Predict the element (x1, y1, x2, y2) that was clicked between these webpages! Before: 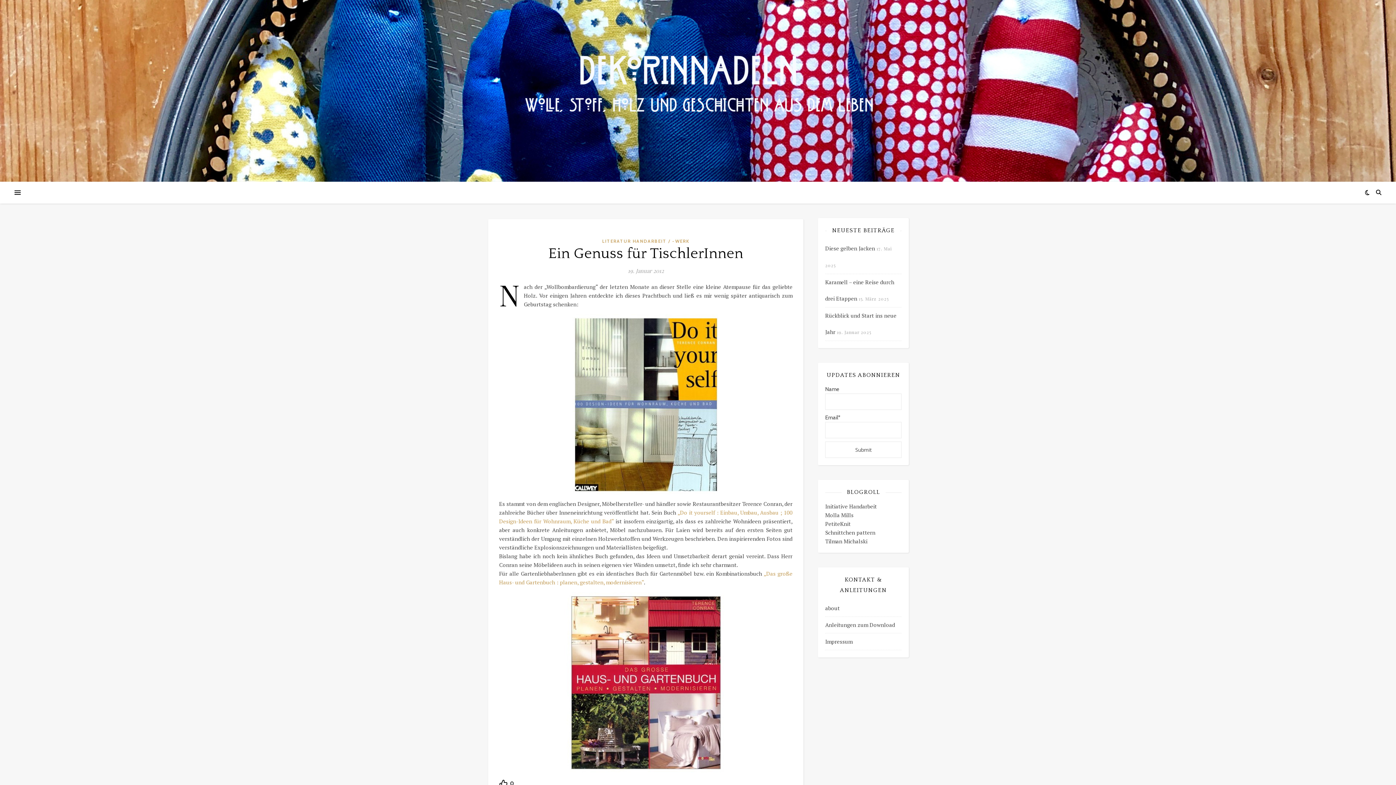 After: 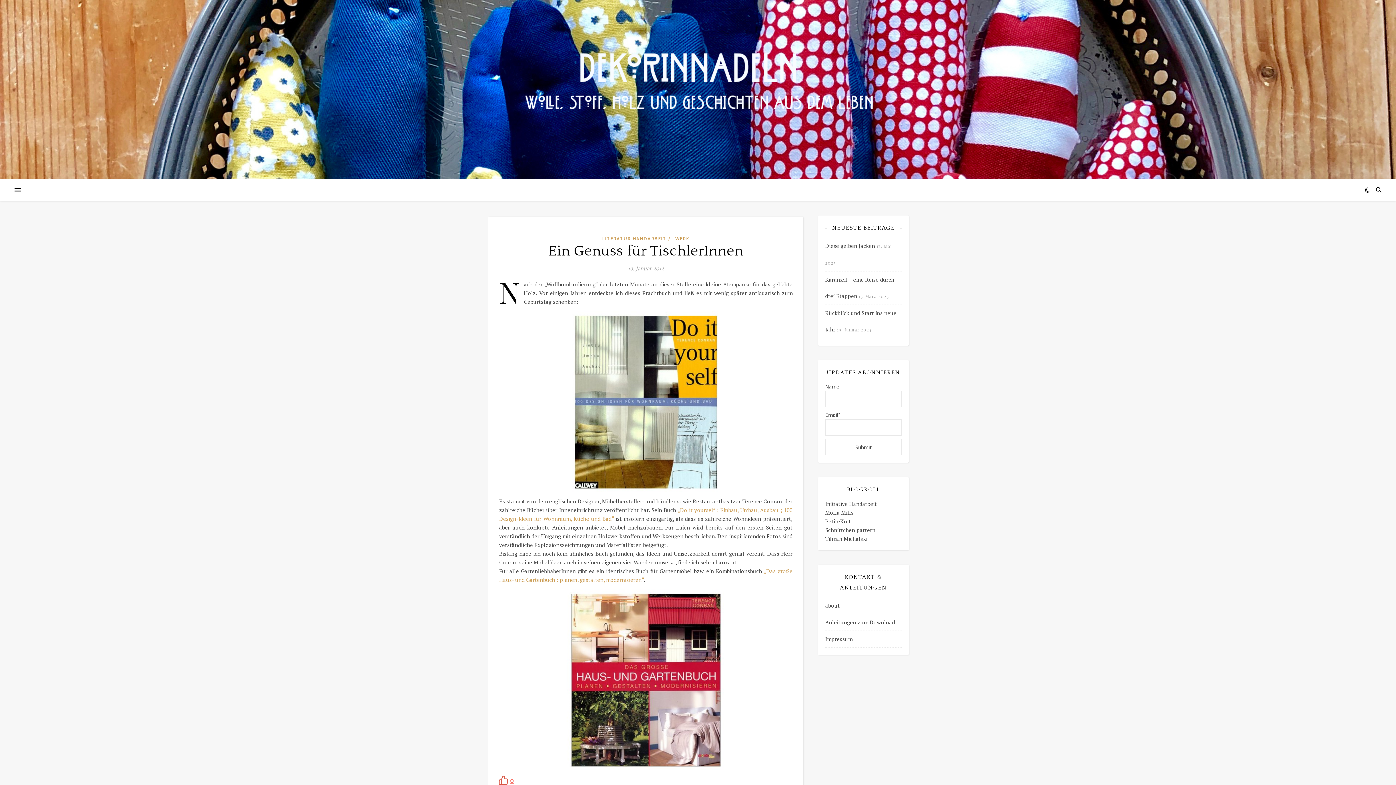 Action: bbox: (499, 780, 514, 788) label: Recommend this